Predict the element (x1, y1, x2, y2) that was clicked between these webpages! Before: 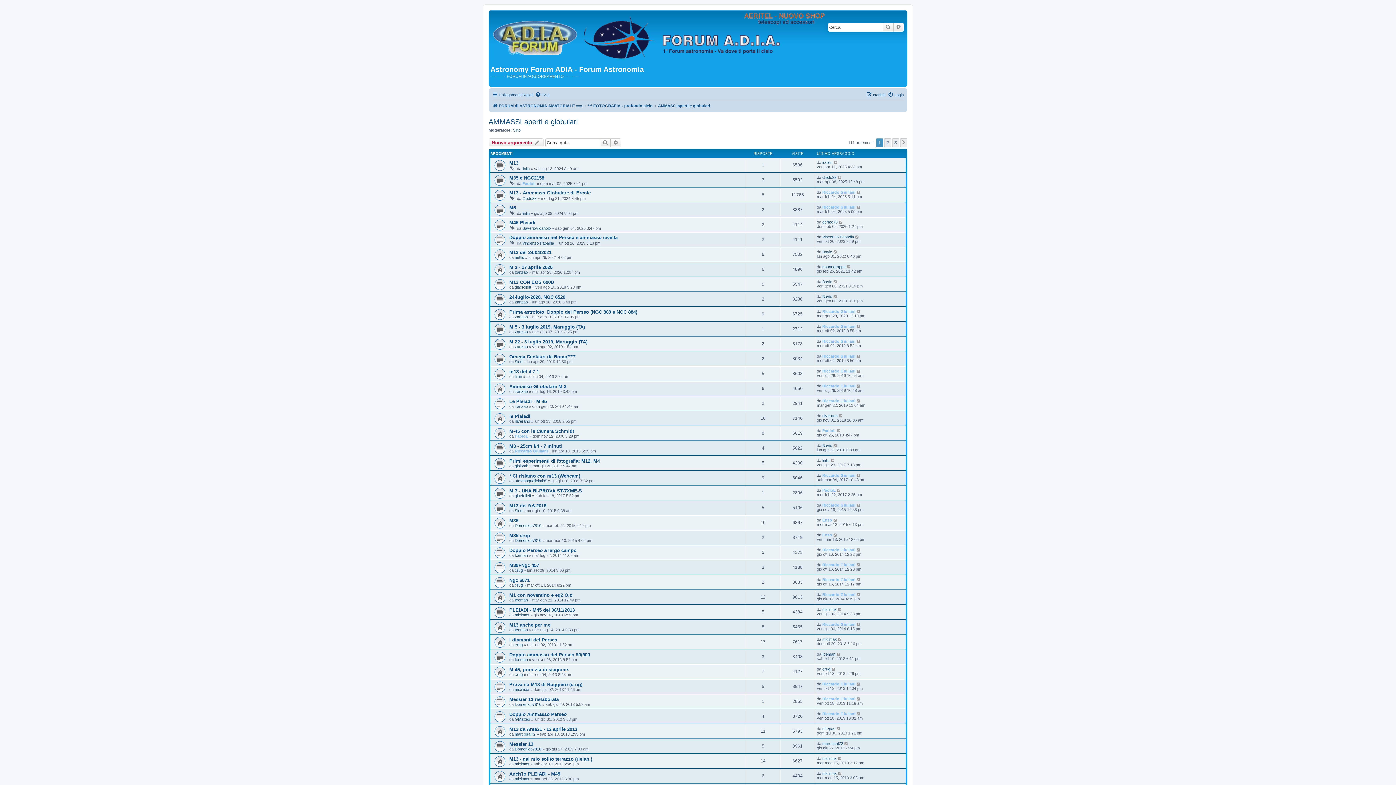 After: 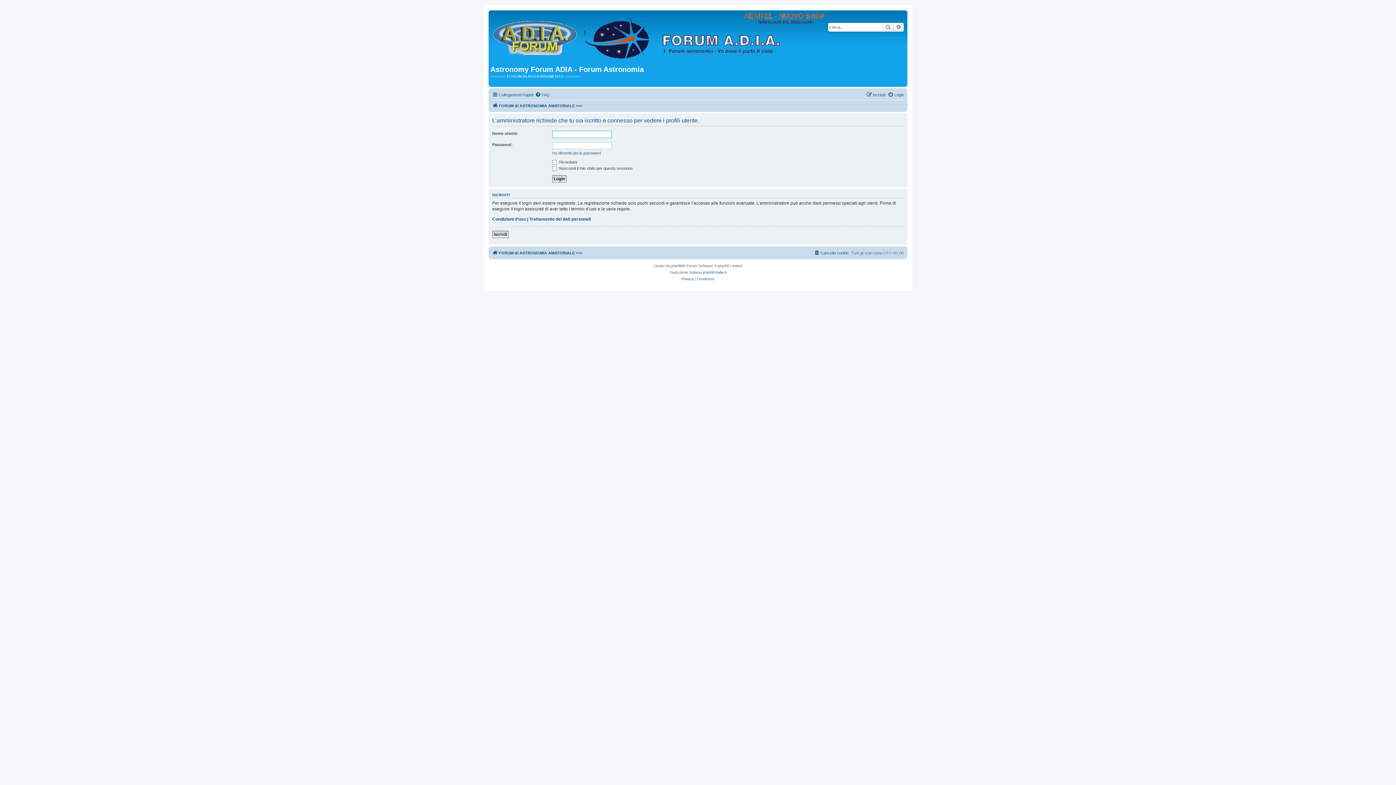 Action: bbox: (822, 577, 855, 582) label: Riccardo Giuliani